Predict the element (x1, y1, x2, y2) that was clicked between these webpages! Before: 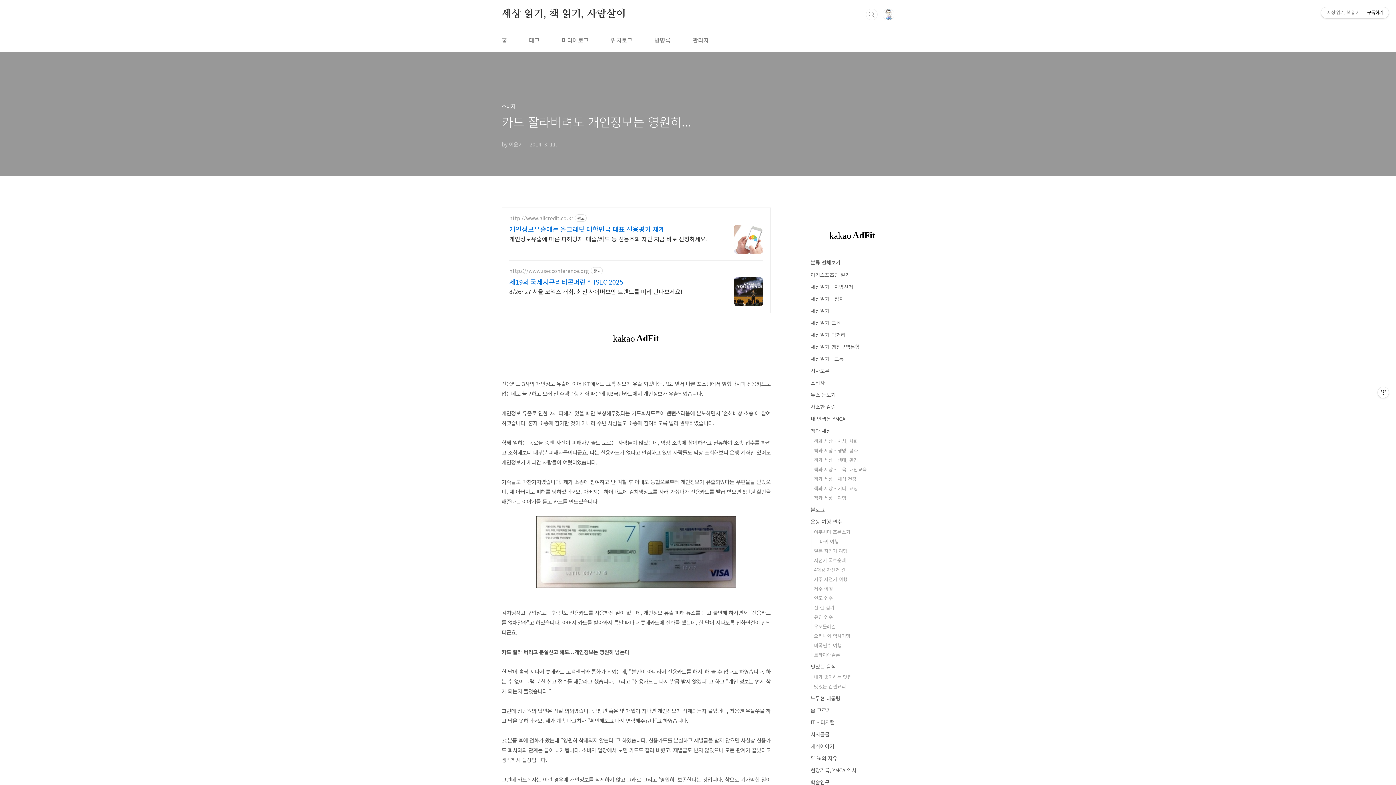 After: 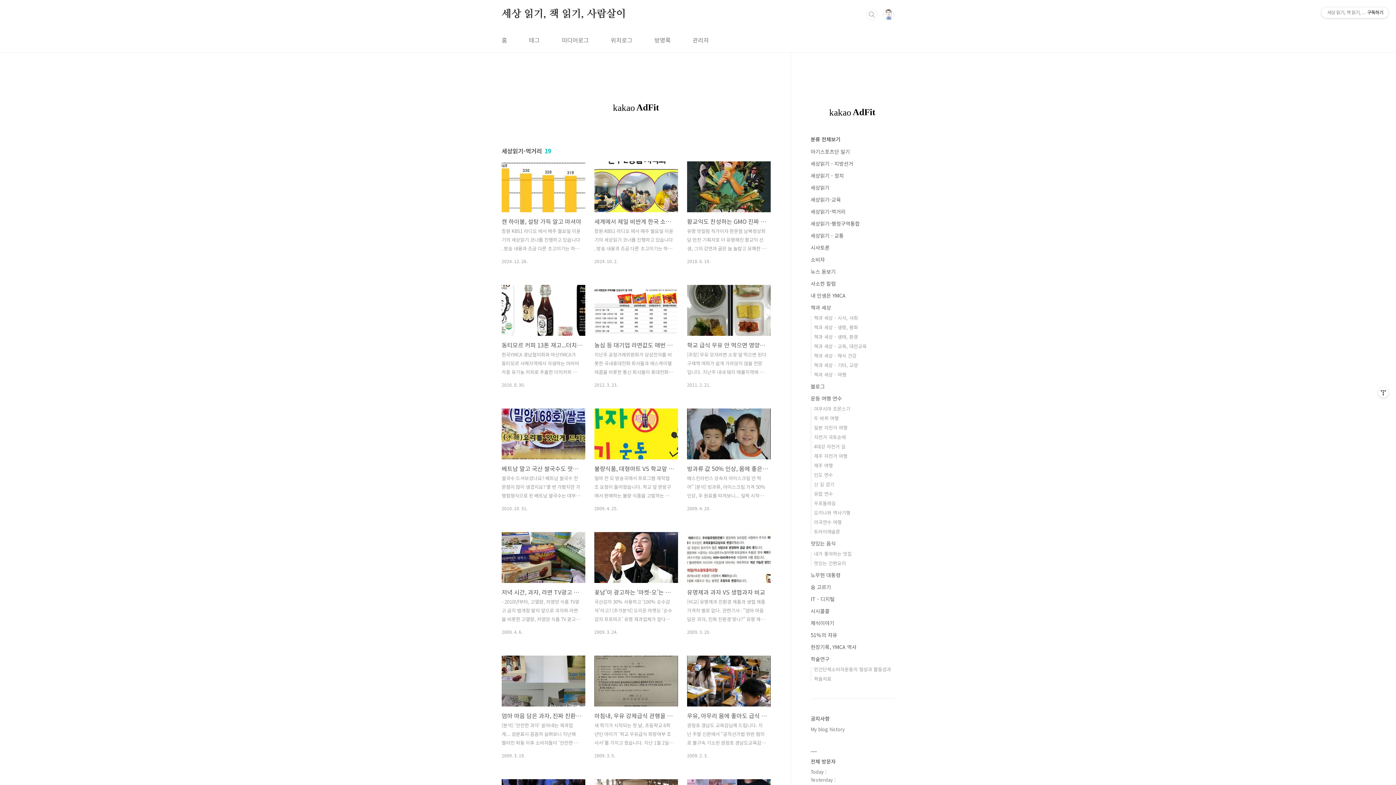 Action: label: 세상읽기-먹거리 bbox: (810, 331, 845, 338)